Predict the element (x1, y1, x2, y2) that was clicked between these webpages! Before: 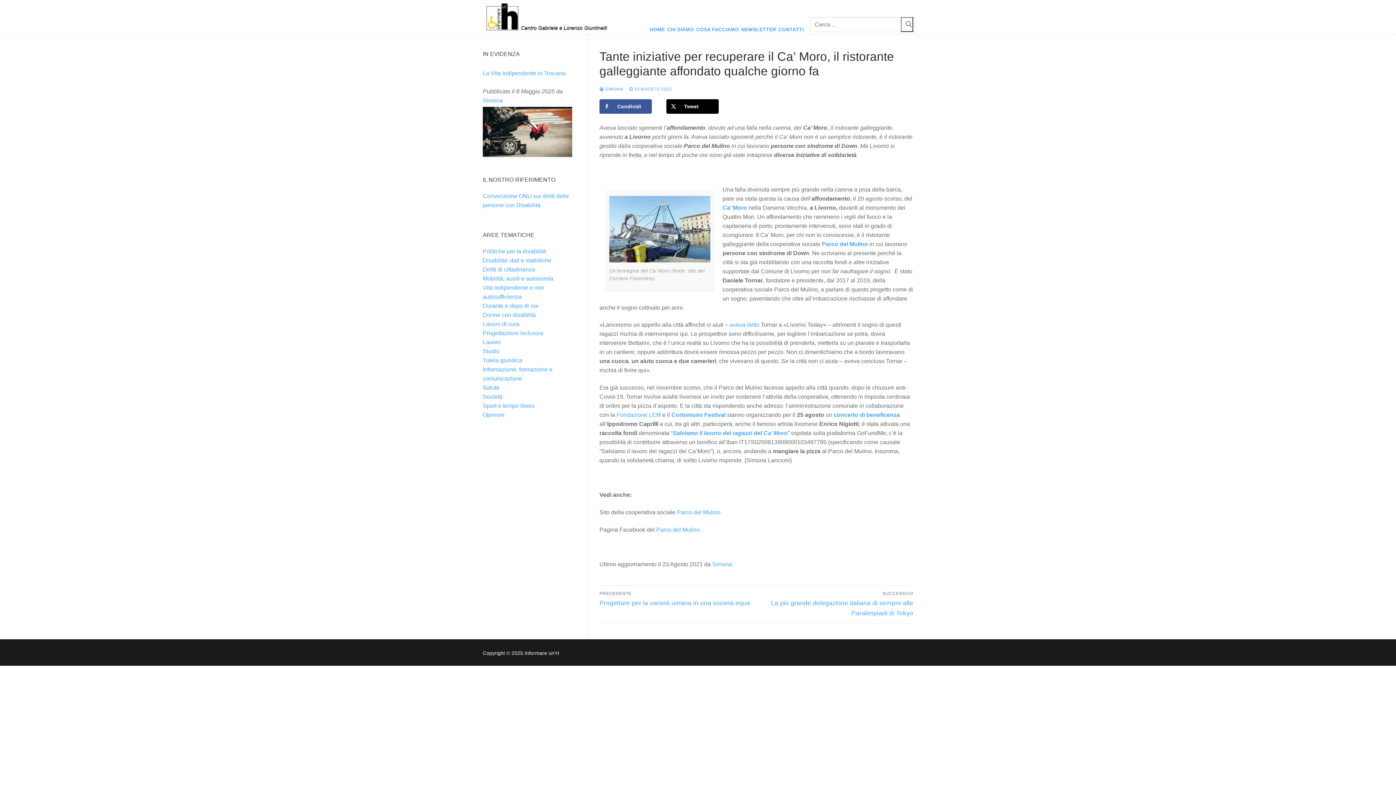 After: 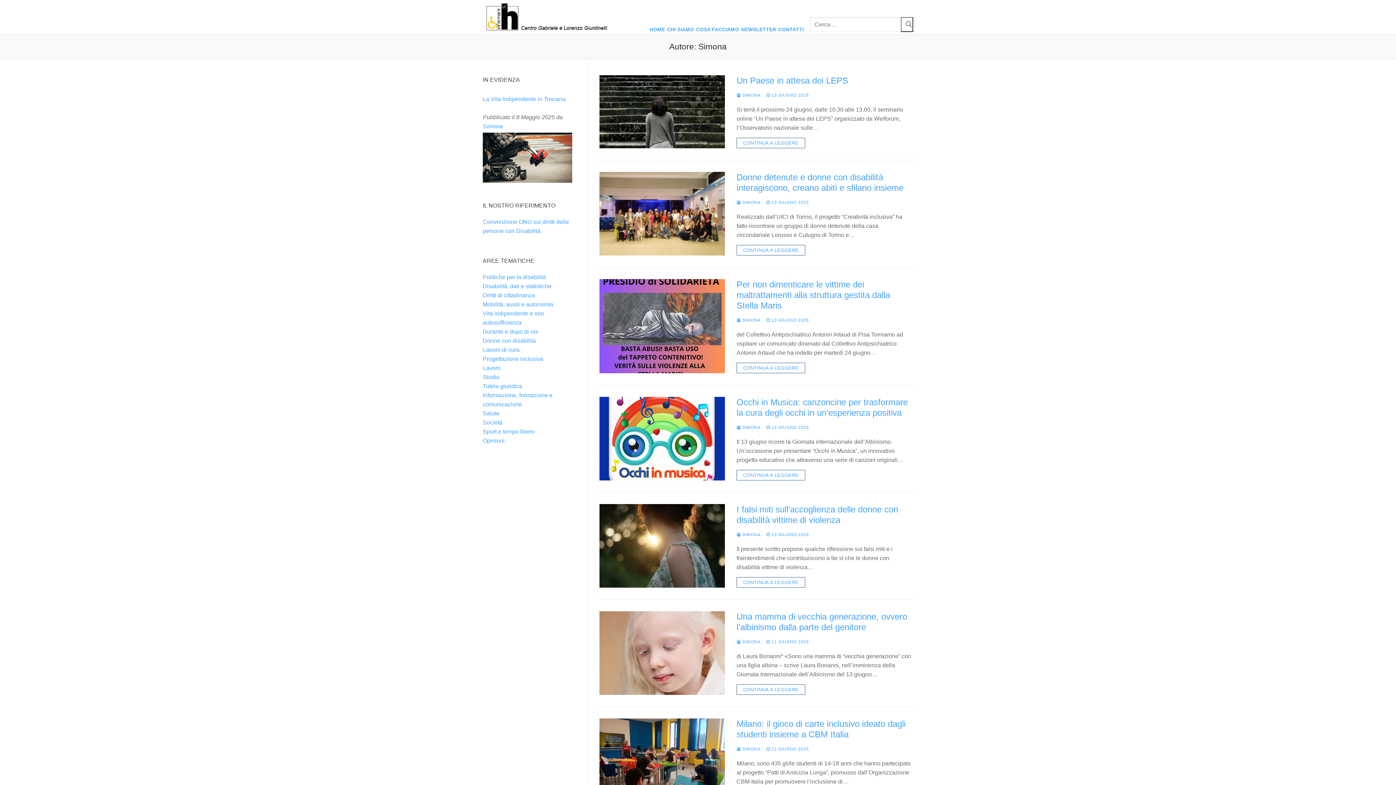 Action: label: Simona bbox: (482, 97, 502, 103)